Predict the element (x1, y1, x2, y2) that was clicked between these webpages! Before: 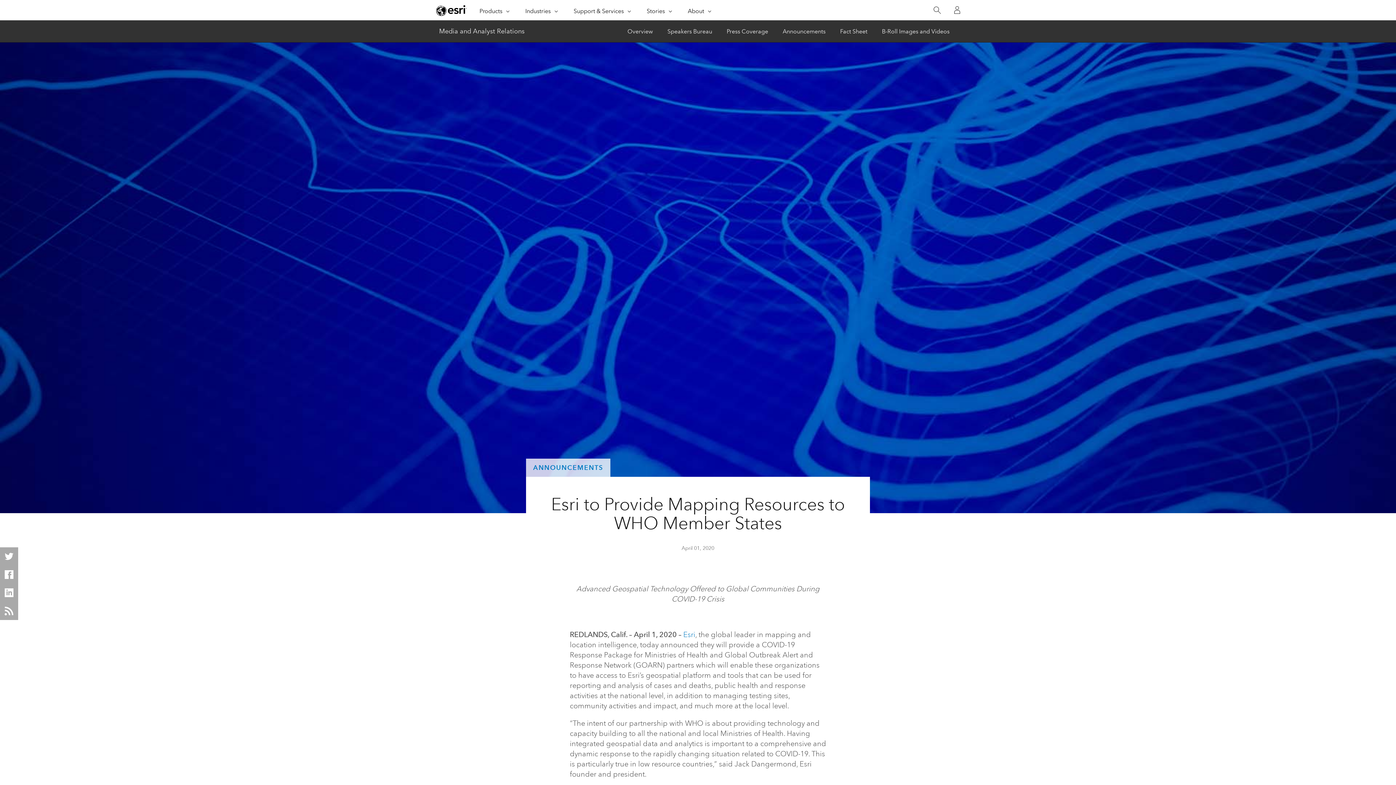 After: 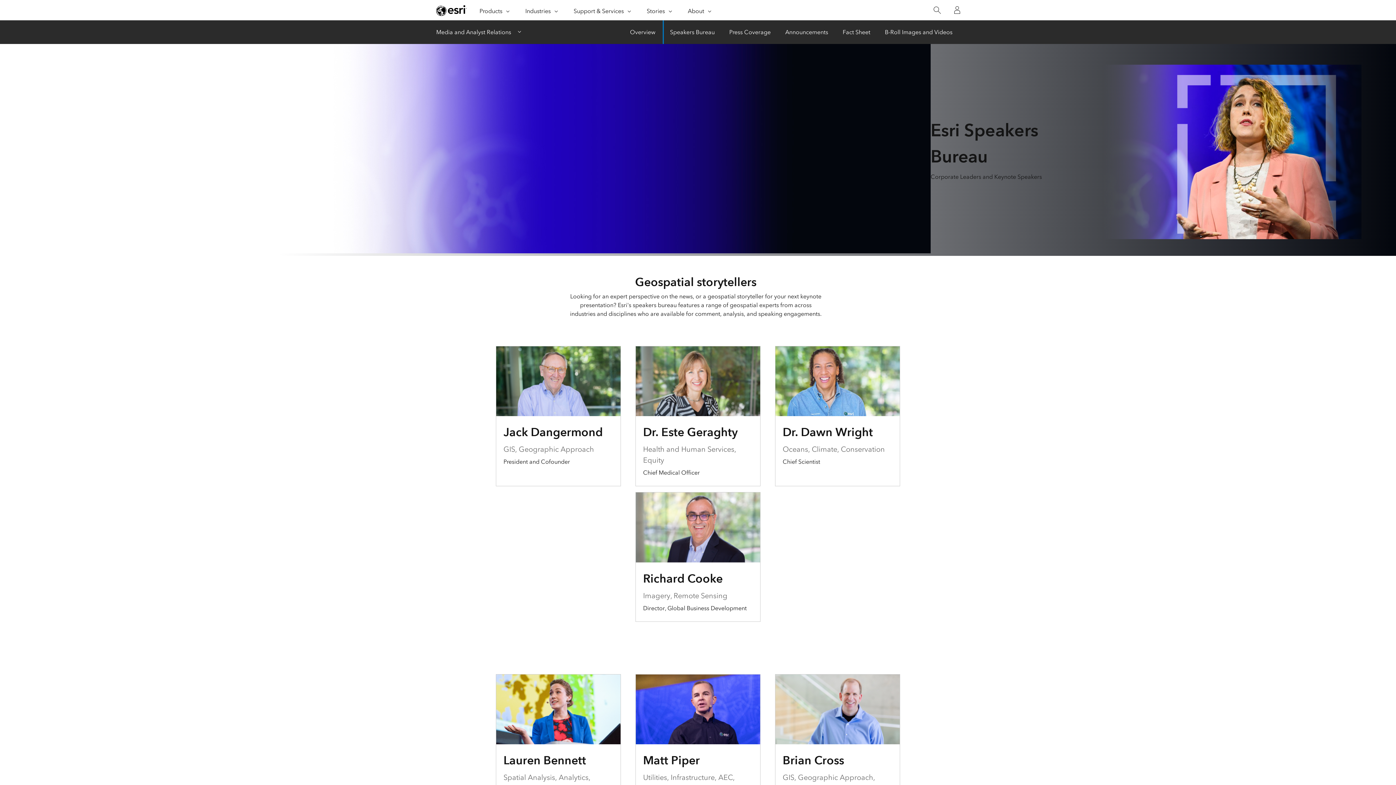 Action: label: Speakers Bureau bbox: (660, 20, 719, 42)